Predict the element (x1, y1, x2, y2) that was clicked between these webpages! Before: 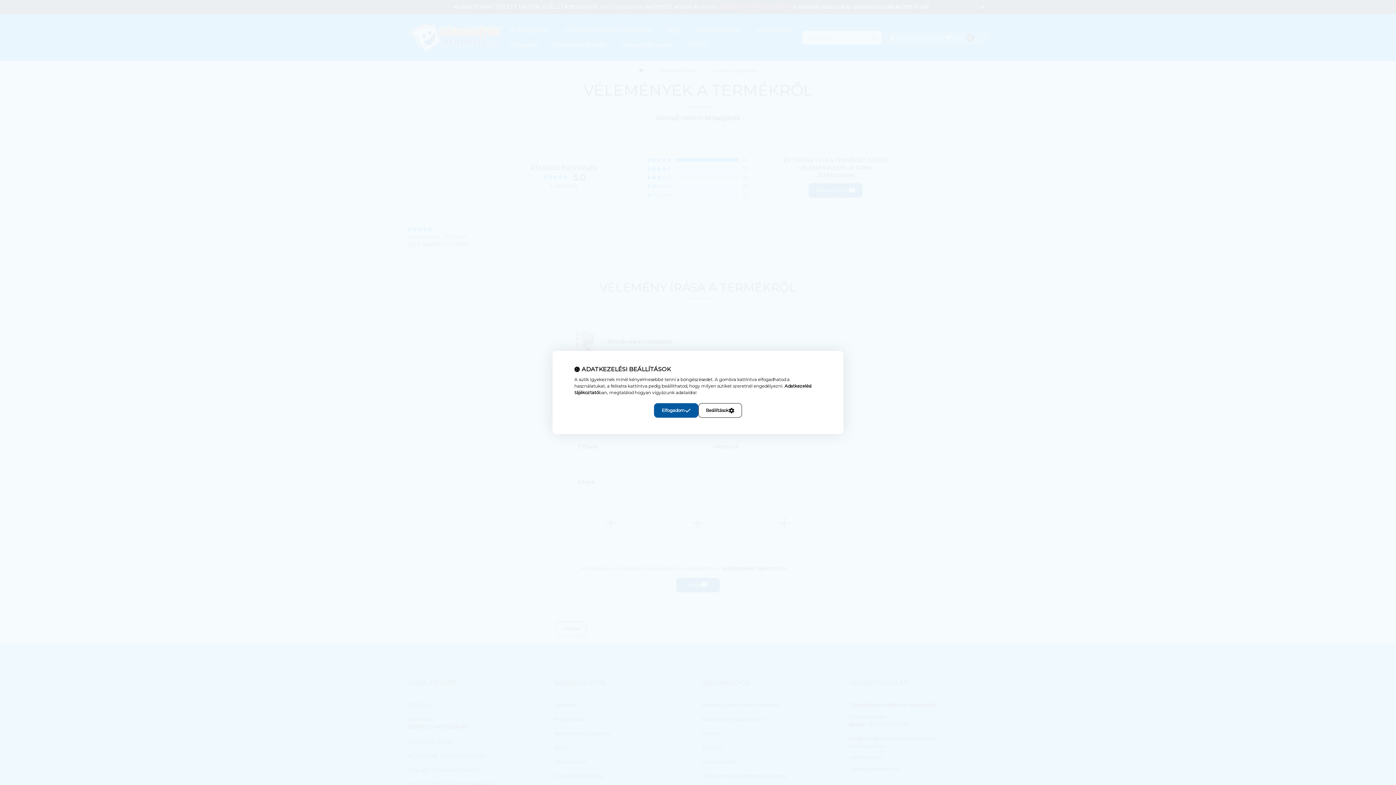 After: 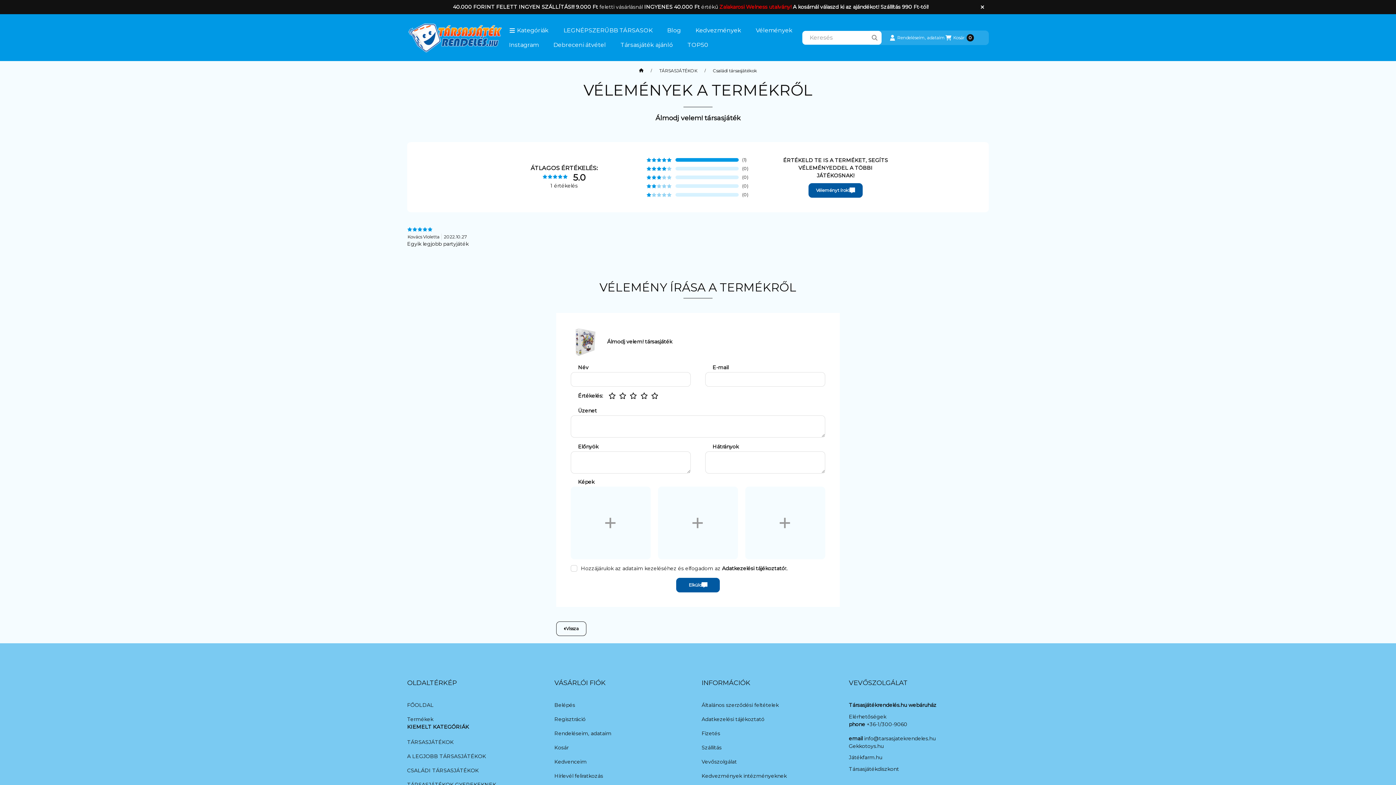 Action: bbox: (654, 403, 698, 418) label: Elfogadom